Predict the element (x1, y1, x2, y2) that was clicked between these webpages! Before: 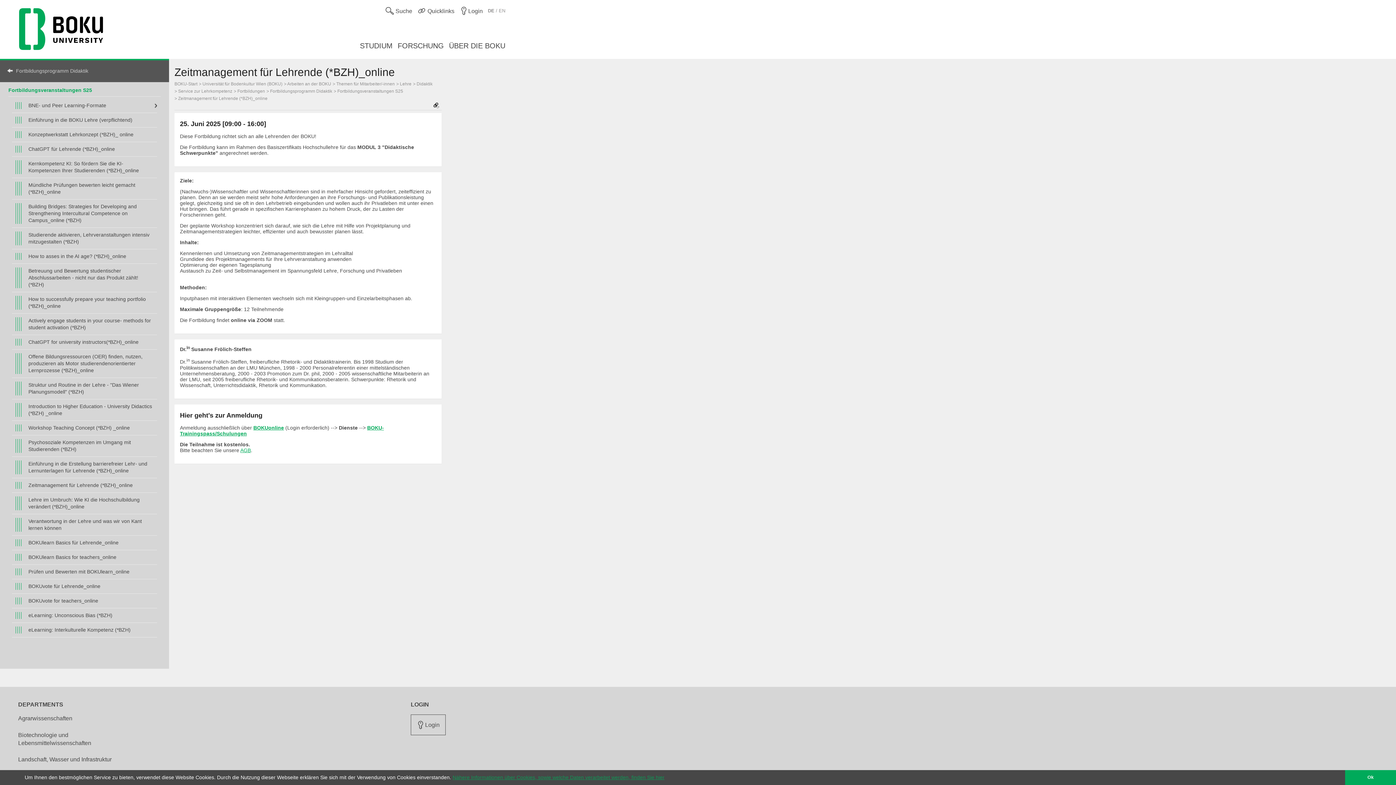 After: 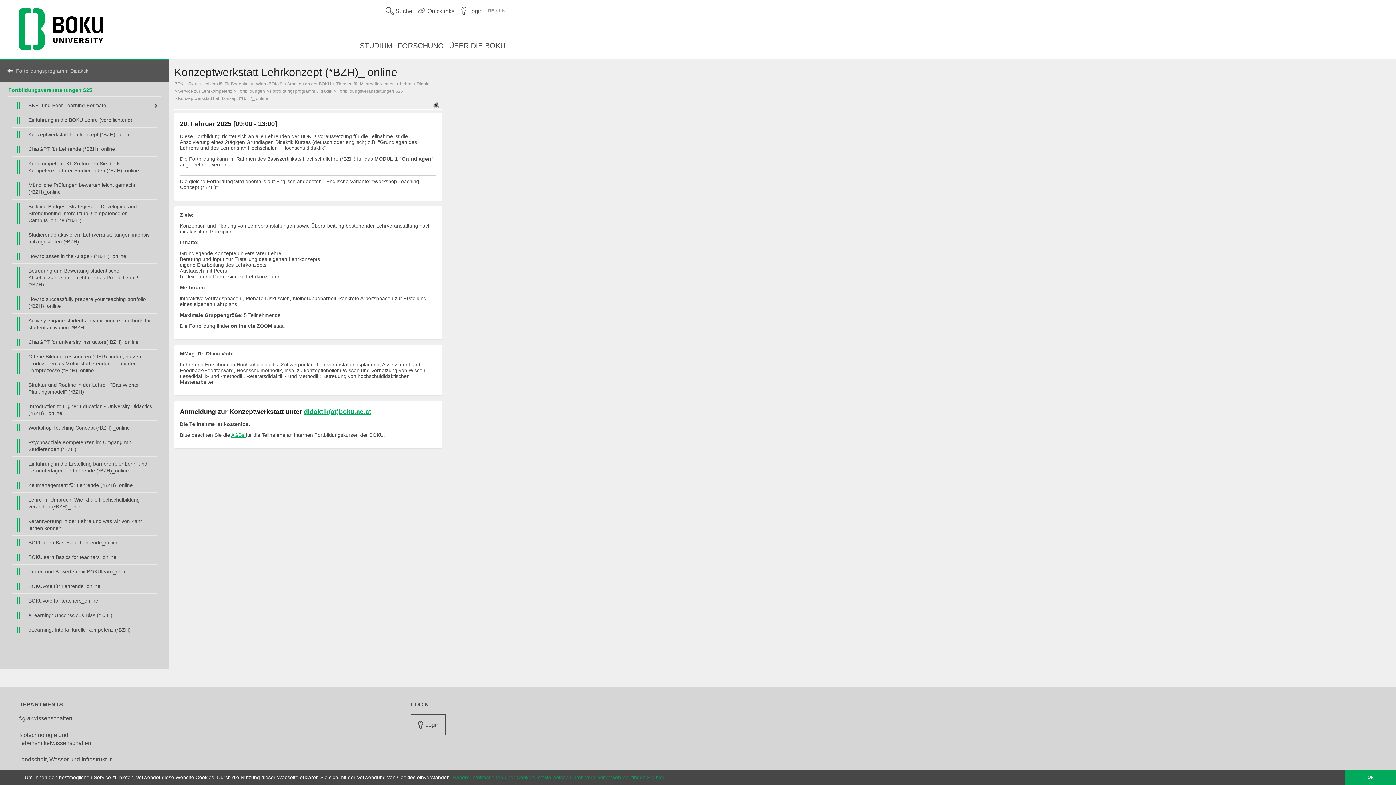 Action: label: Konzeptwerkstatt Lehrkonzept (*BZH)_ online bbox: (15, 131, 153, 138)